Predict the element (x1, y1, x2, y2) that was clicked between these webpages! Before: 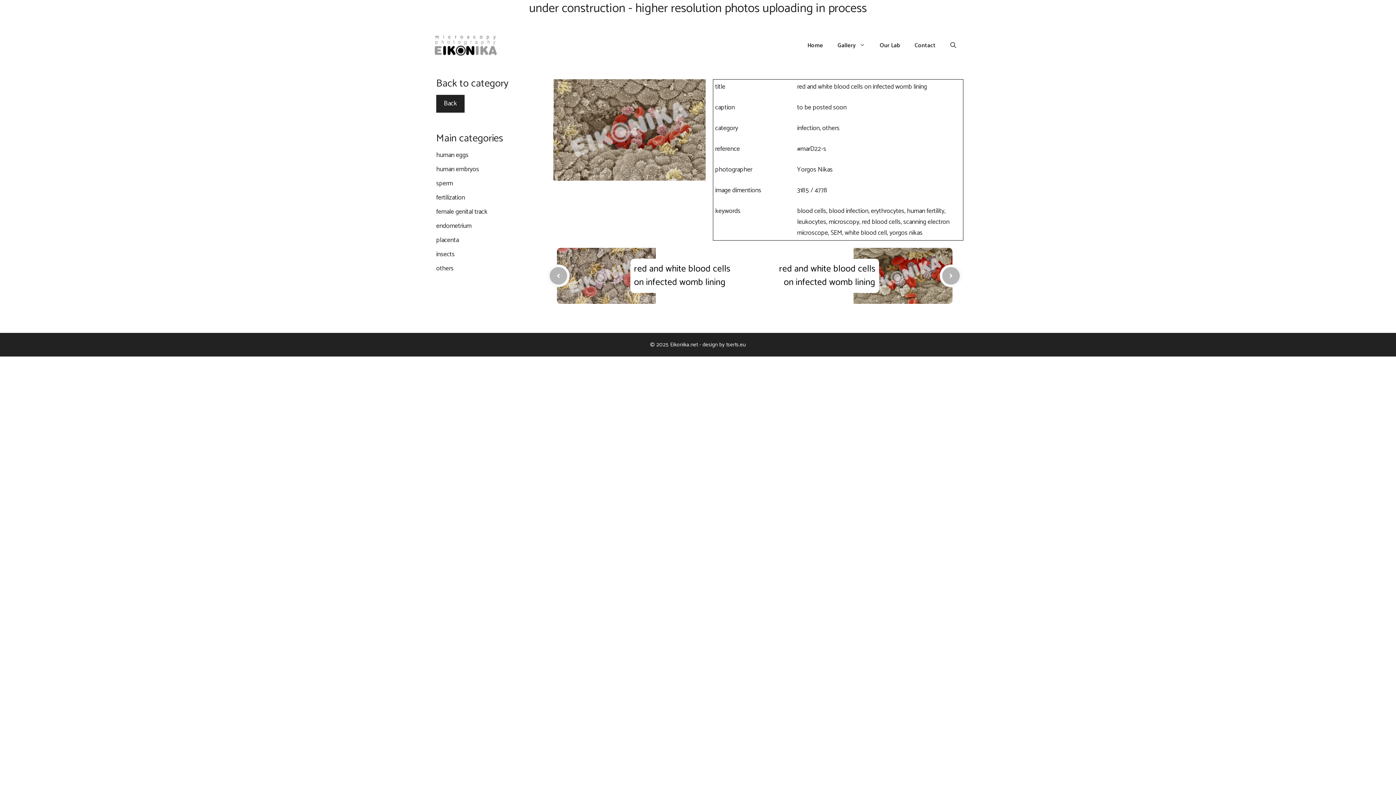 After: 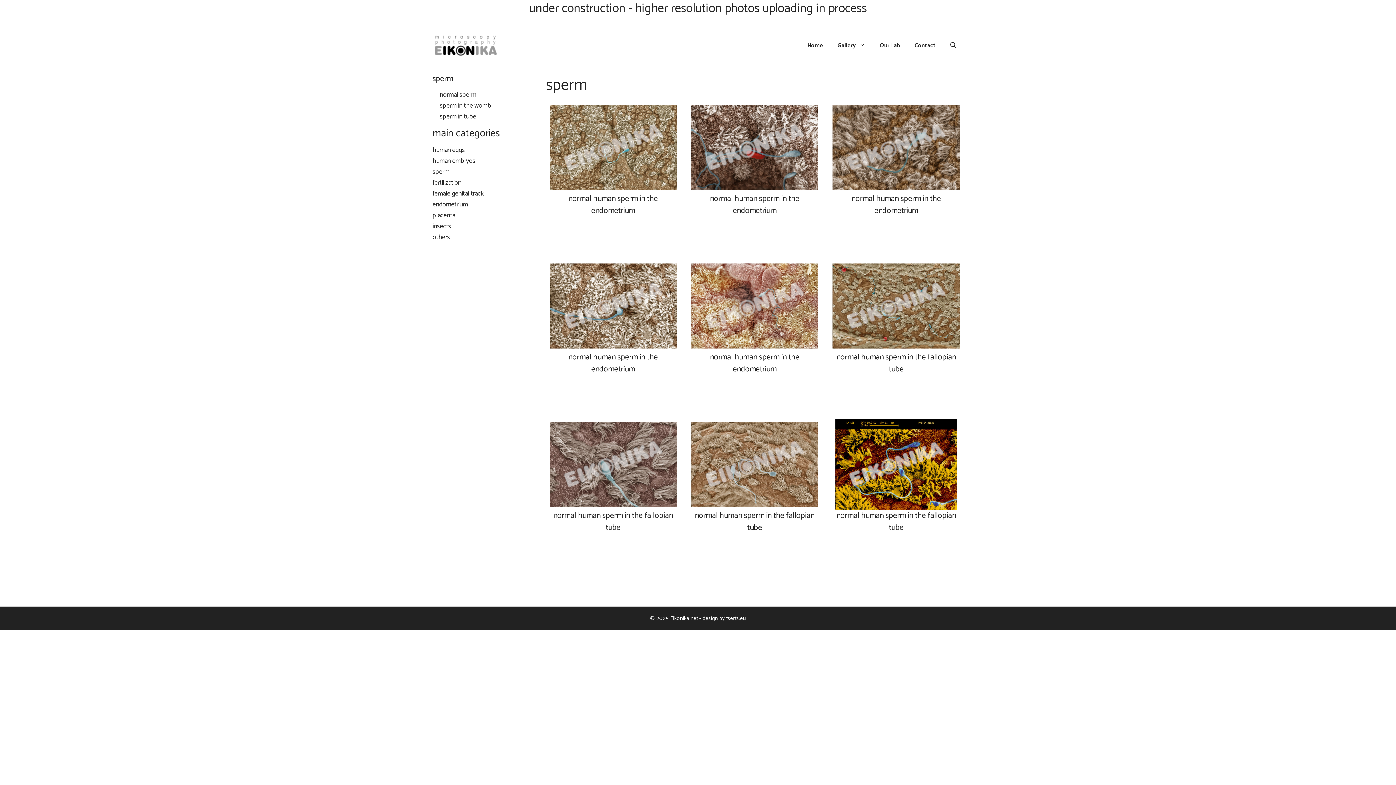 Action: label: sperm bbox: (436, 178, 453, 189)